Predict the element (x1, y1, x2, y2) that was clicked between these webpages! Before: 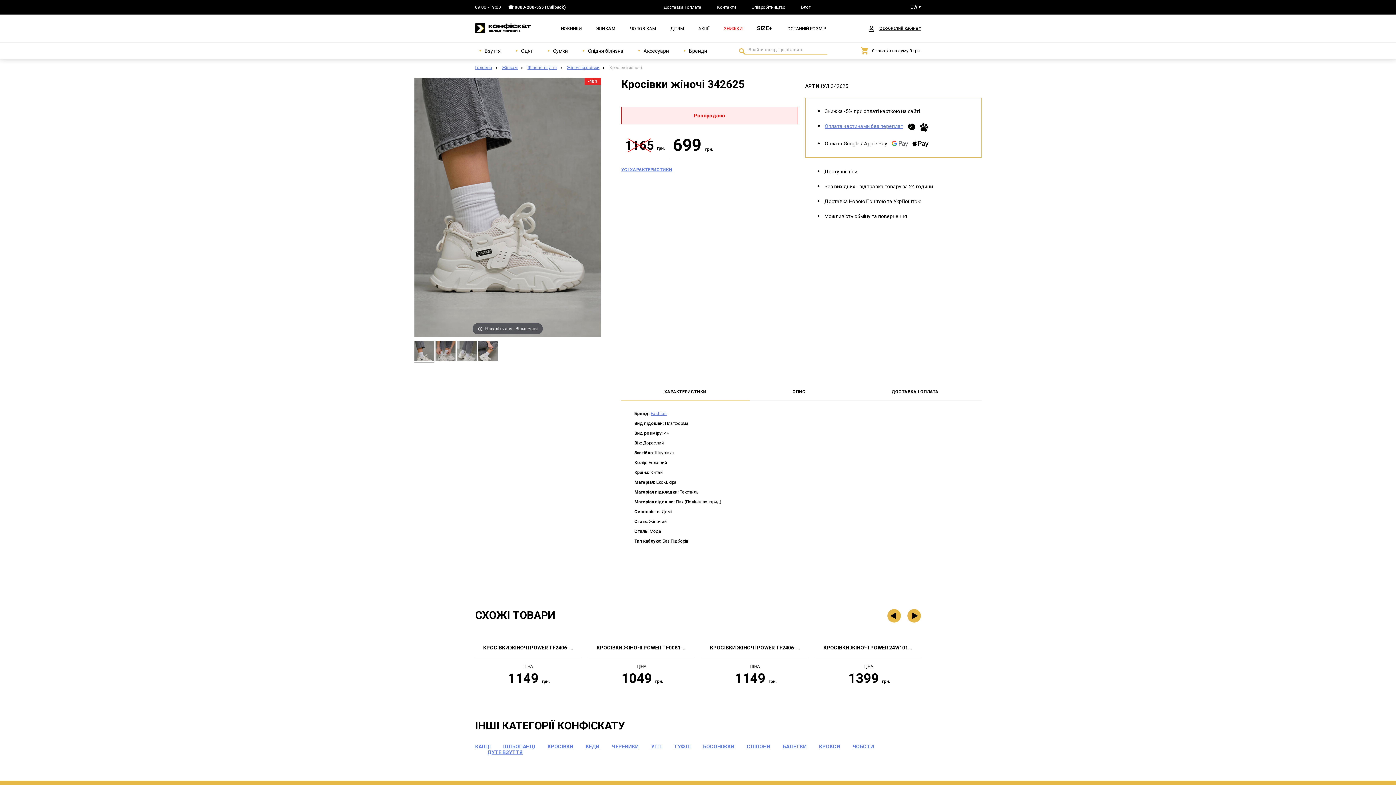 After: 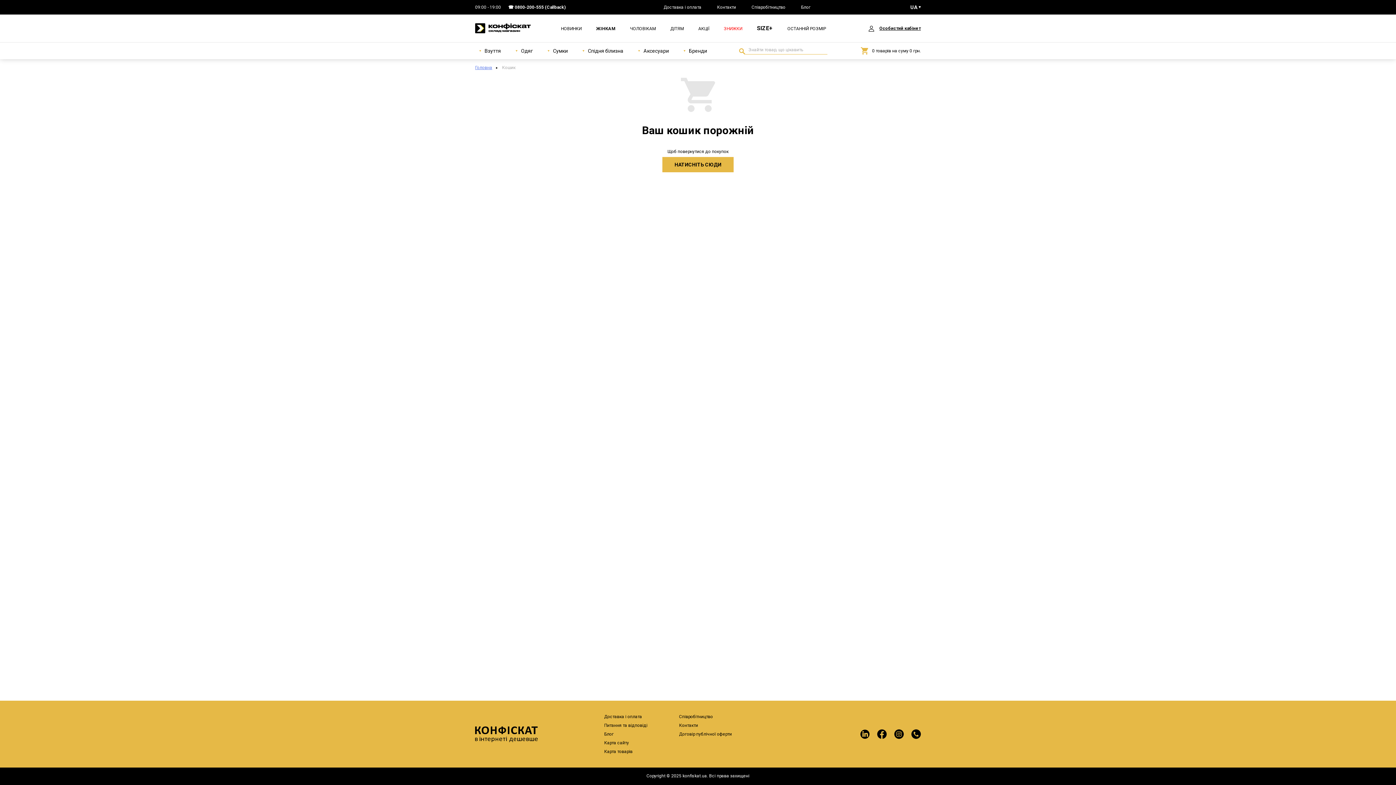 Action: label: 0
товарів на суму
0
грн. bbox: (861, 47, 921, 54)